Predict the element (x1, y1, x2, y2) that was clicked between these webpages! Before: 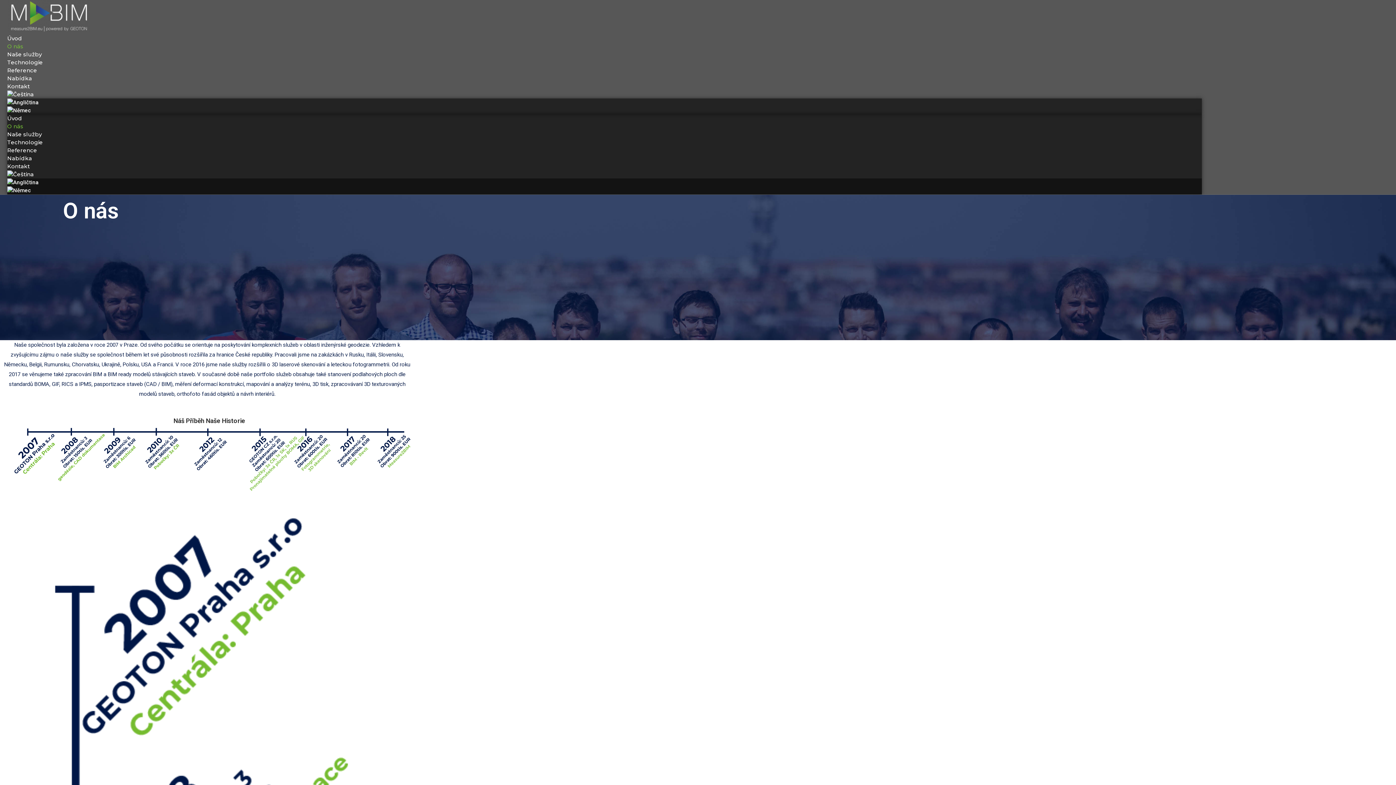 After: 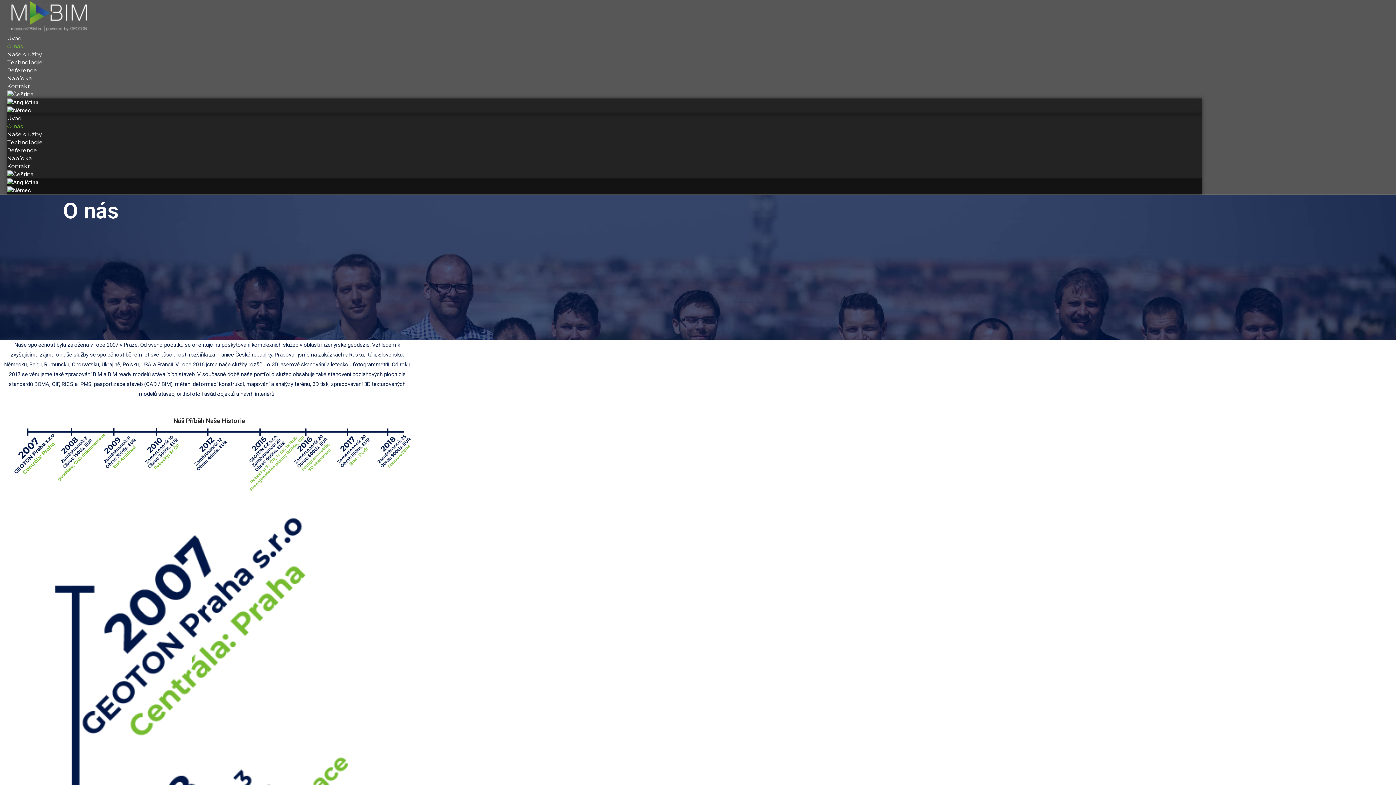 Action: label: O nás bbox: (7, 122, 23, 129)